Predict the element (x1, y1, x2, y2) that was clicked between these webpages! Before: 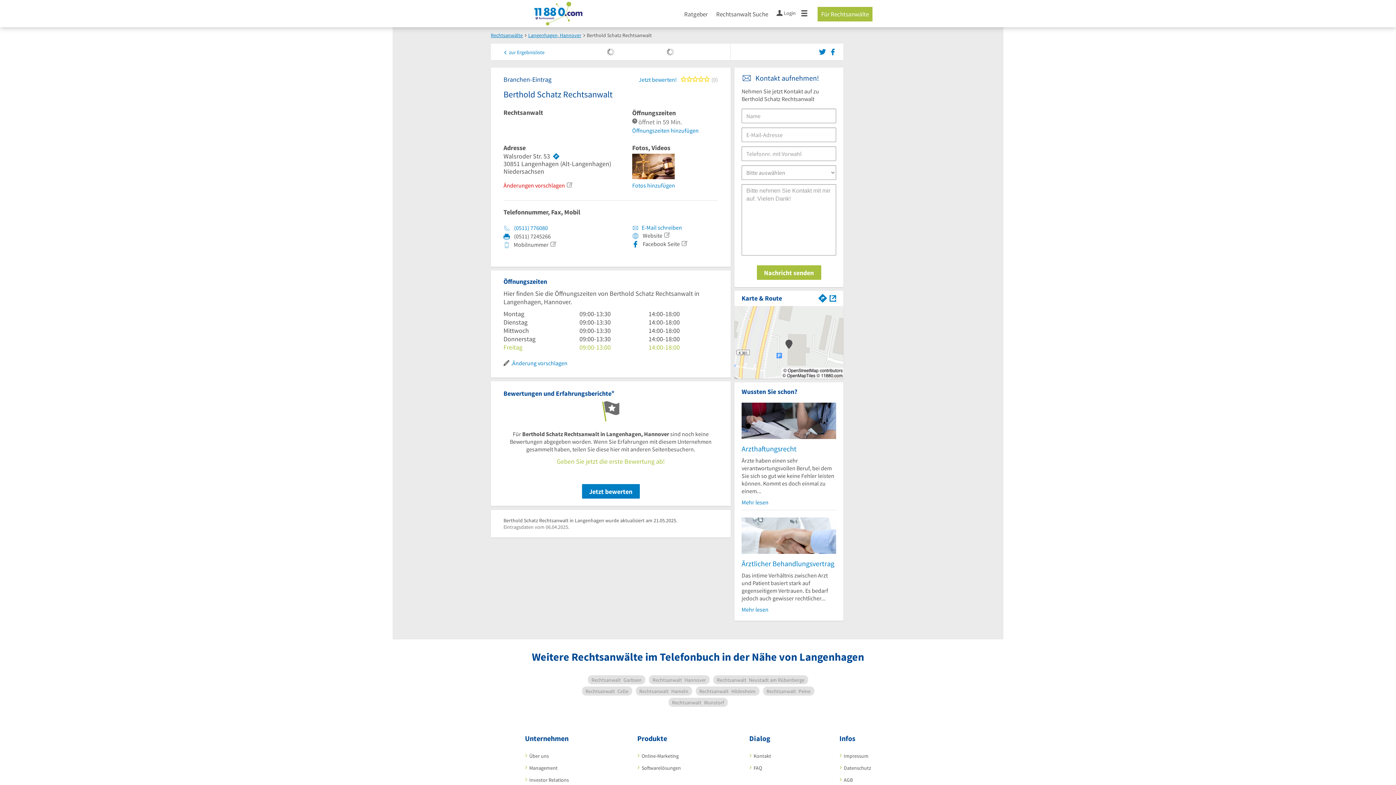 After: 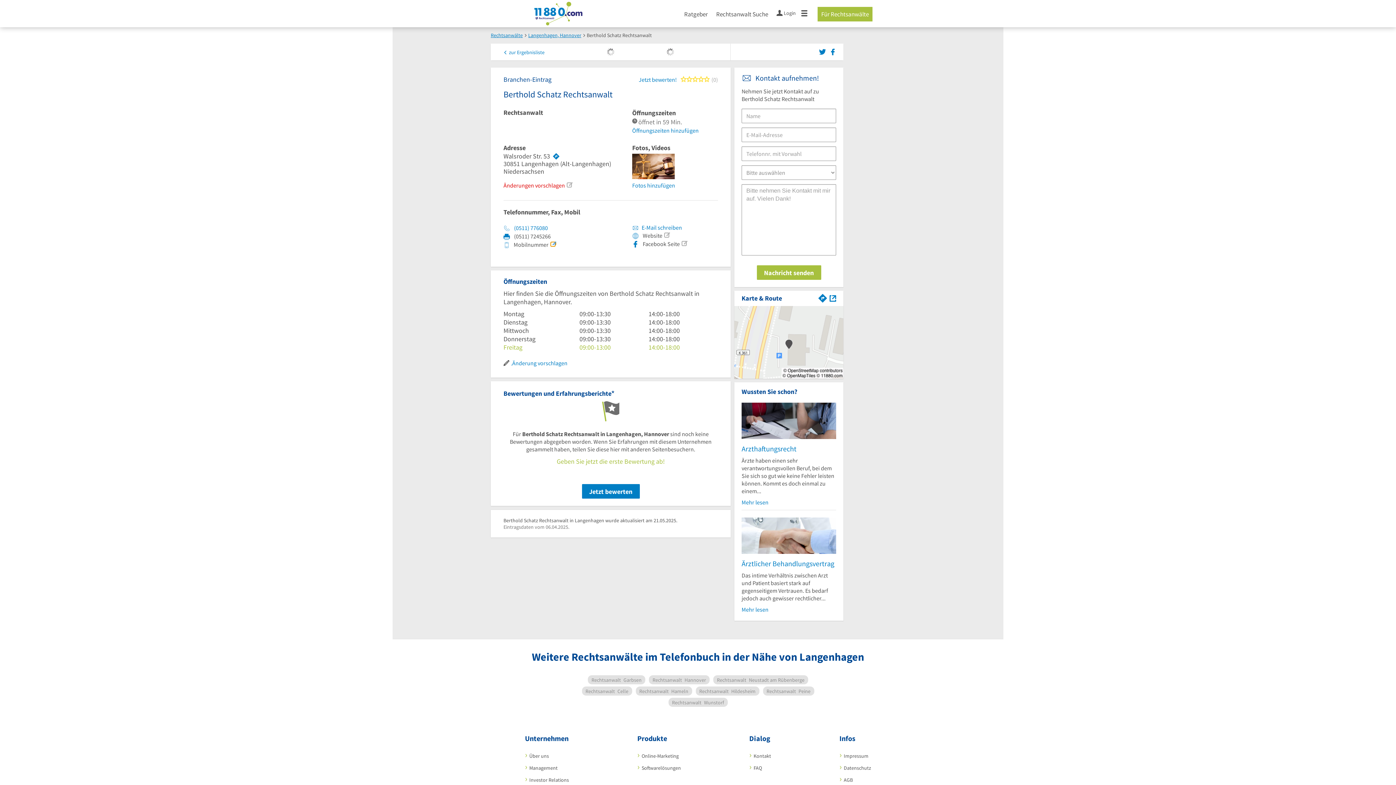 Action: bbox: (550, 241, 555, 246)